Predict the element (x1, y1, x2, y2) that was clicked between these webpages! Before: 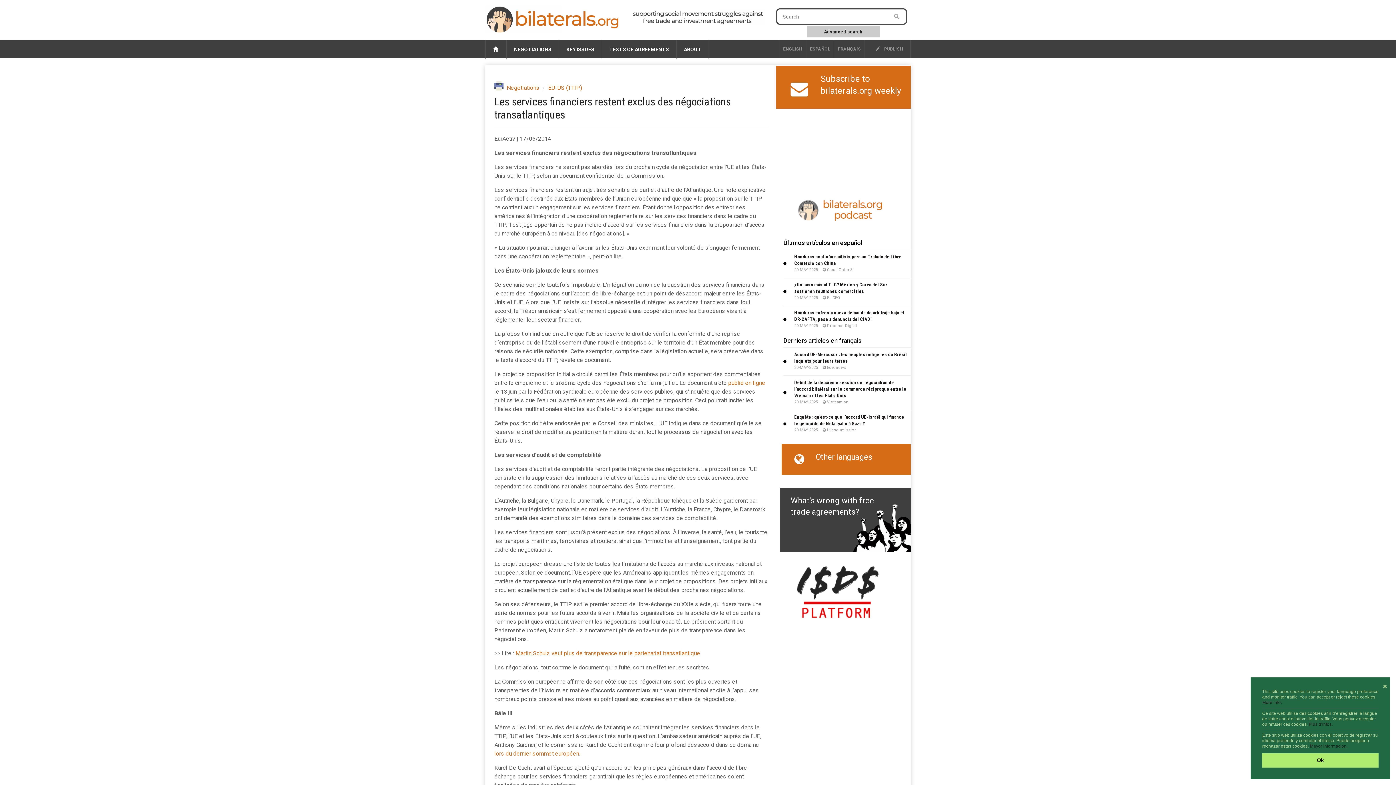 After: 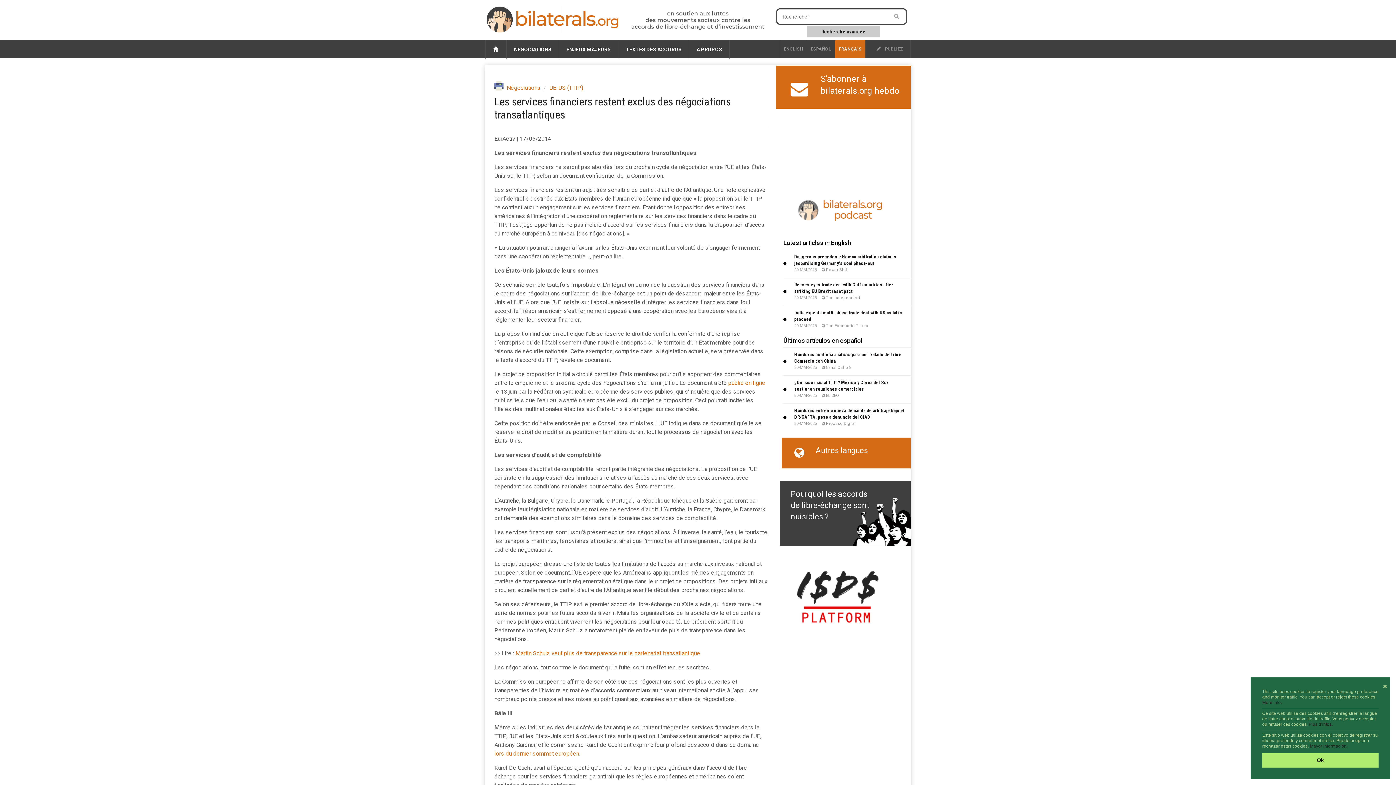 Action: bbox: (834, 40, 864, 58) label: FRANÇAIS